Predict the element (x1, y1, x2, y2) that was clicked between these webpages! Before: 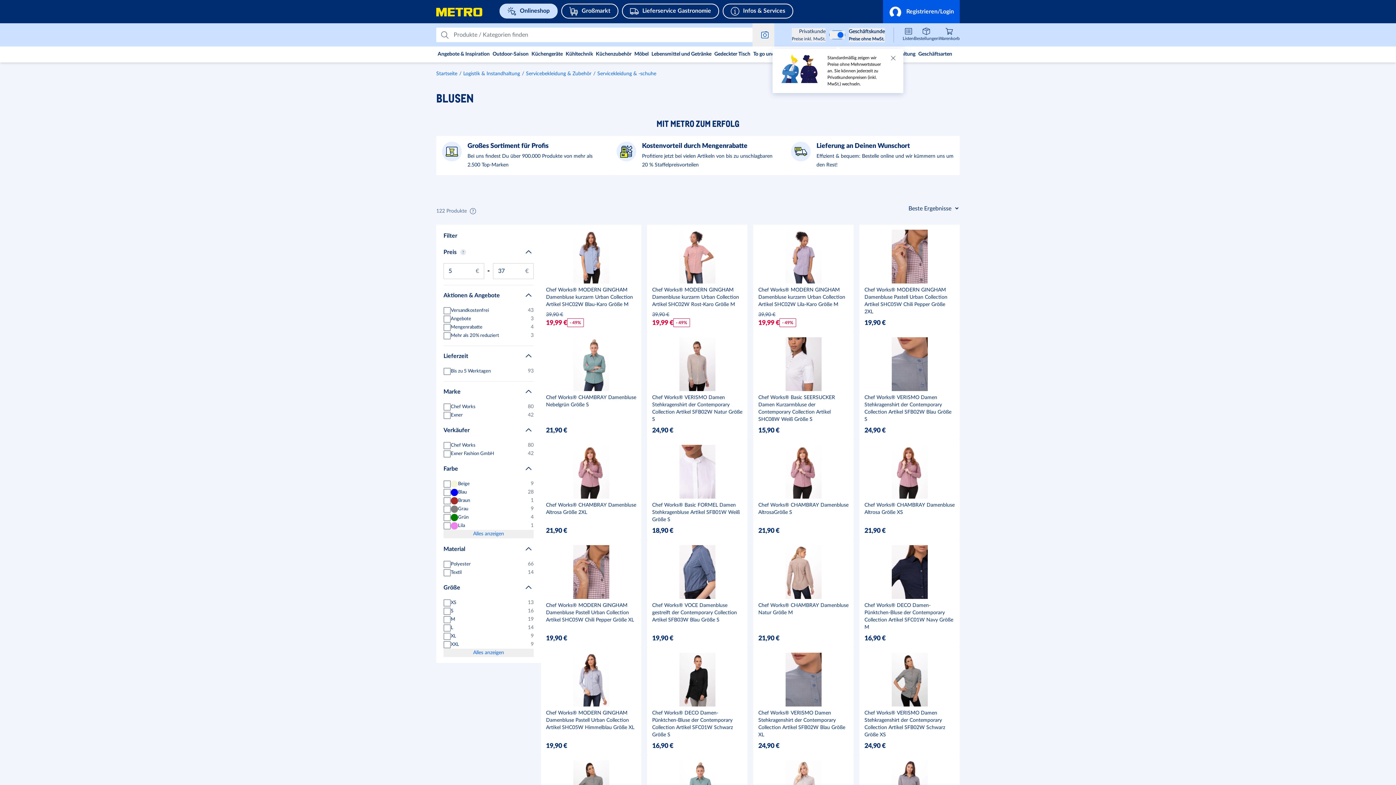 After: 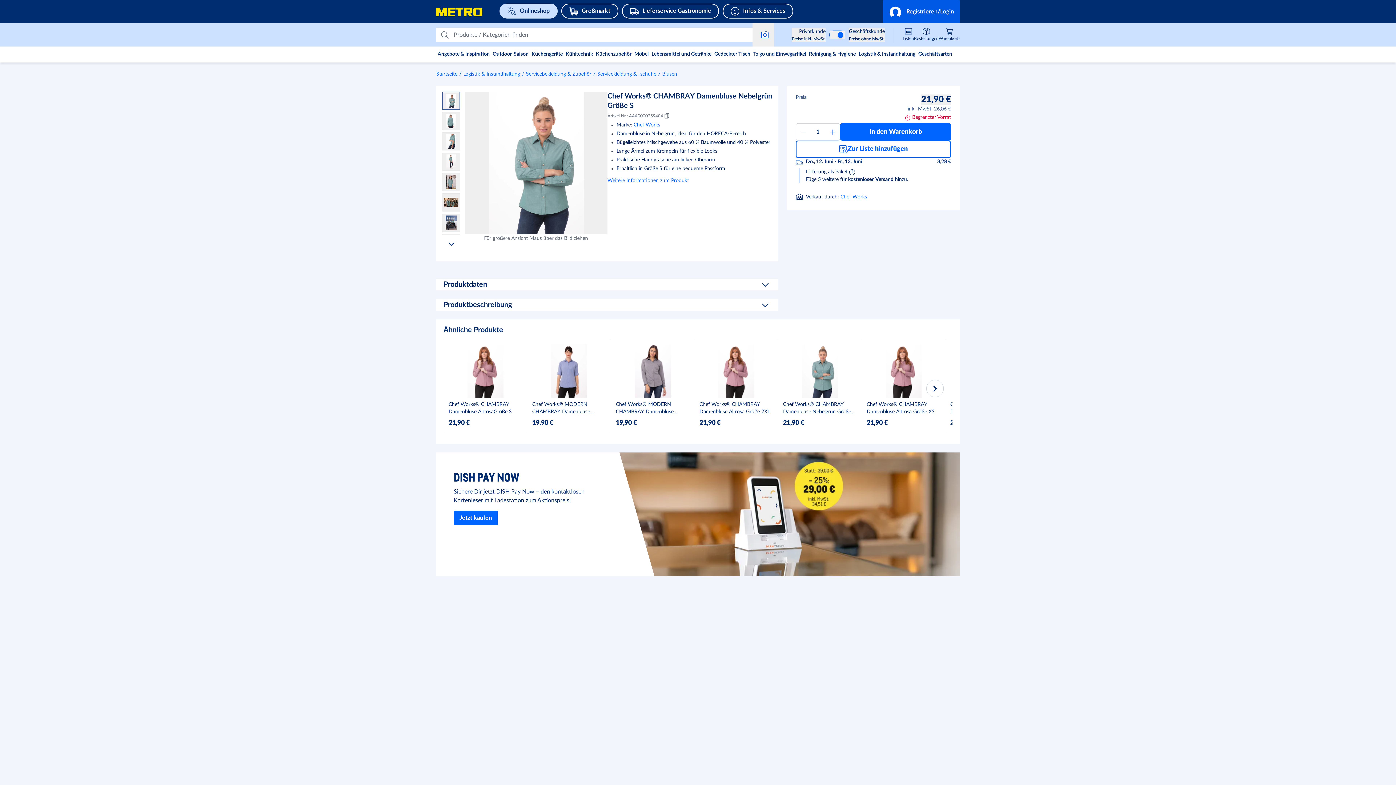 Action: bbox: (541, 332, 641, 440) label: Chef Works® CHAMBRAY Damenbluse Nebelgrün Größe S product card